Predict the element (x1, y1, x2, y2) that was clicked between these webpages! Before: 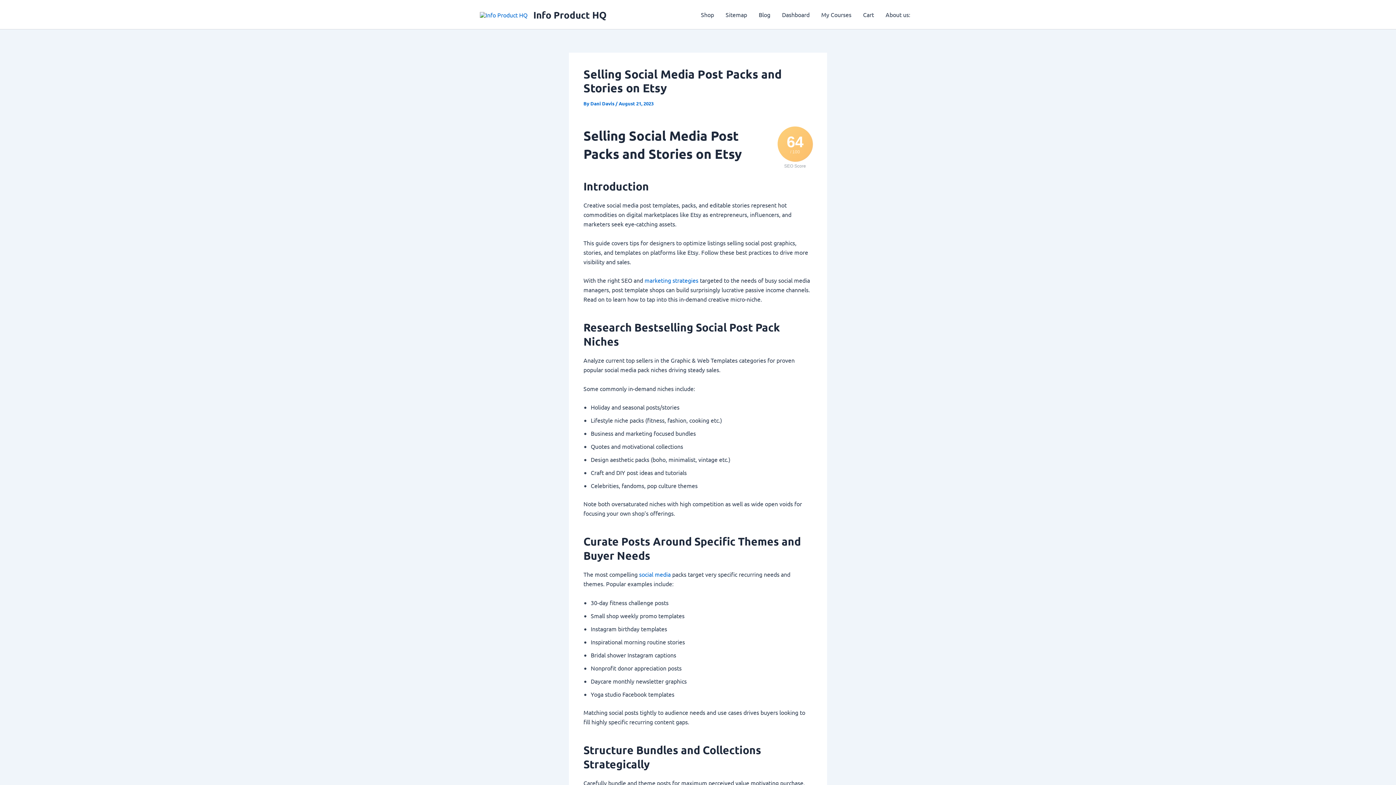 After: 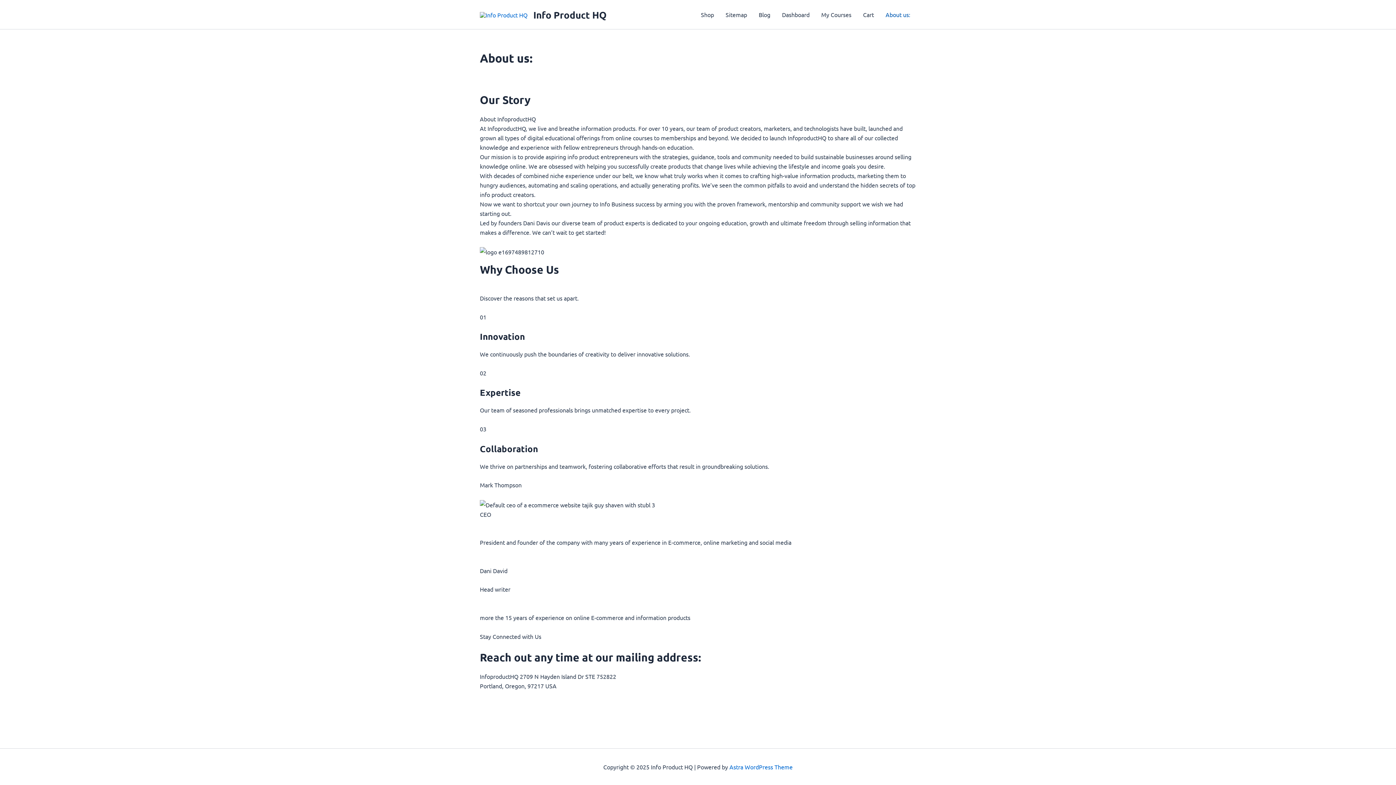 Action: bbox: (880, 0, 916, 29) label: About us: